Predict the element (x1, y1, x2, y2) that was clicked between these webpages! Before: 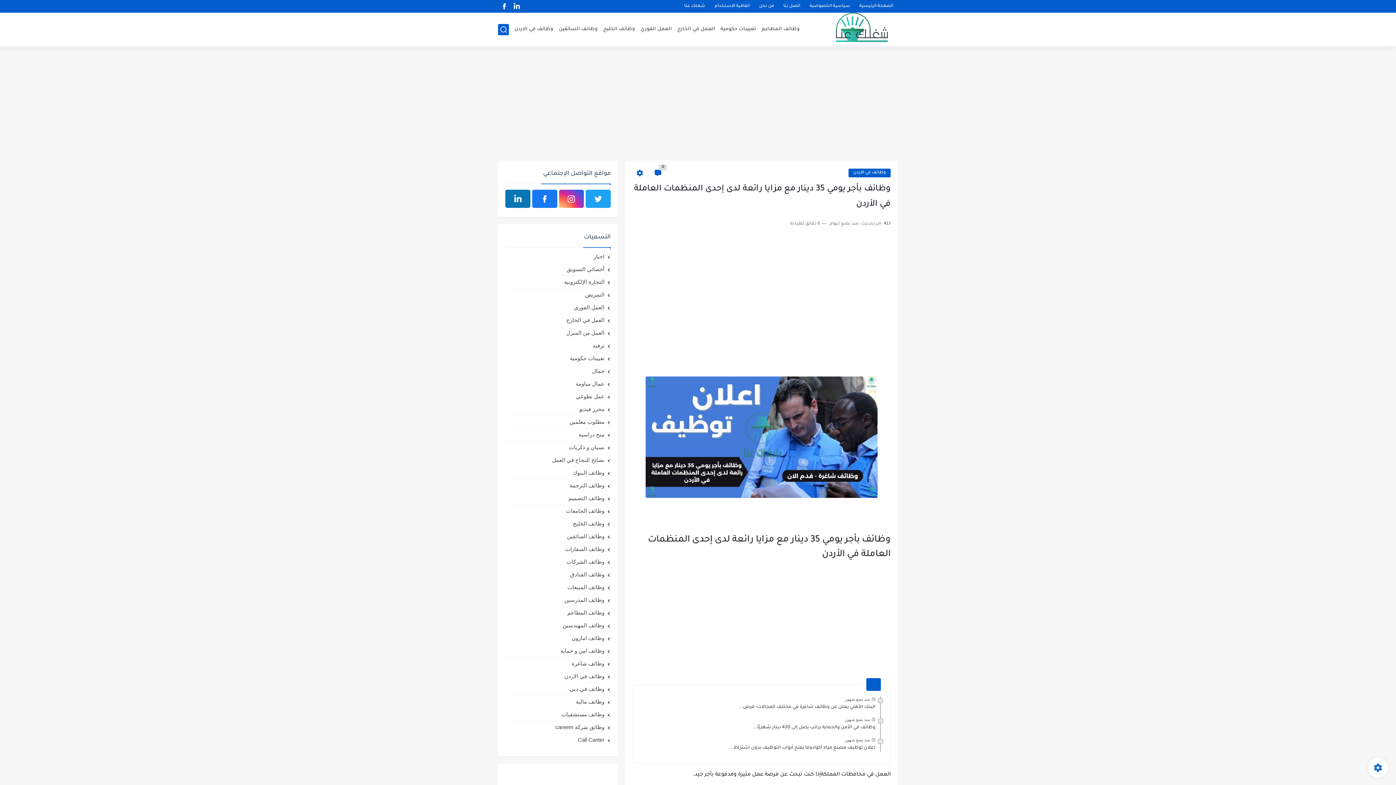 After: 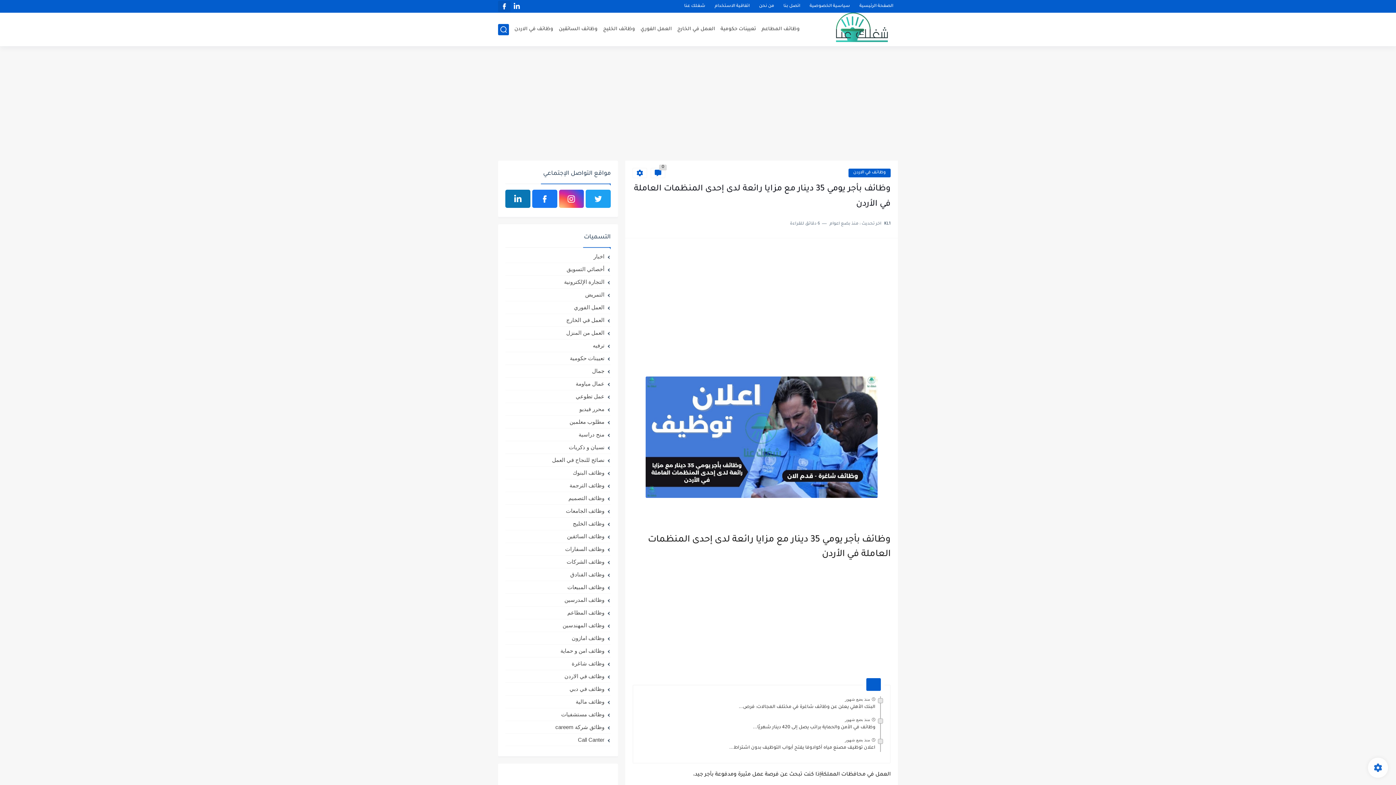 Action: bbox: (500, 1, 508, 11)